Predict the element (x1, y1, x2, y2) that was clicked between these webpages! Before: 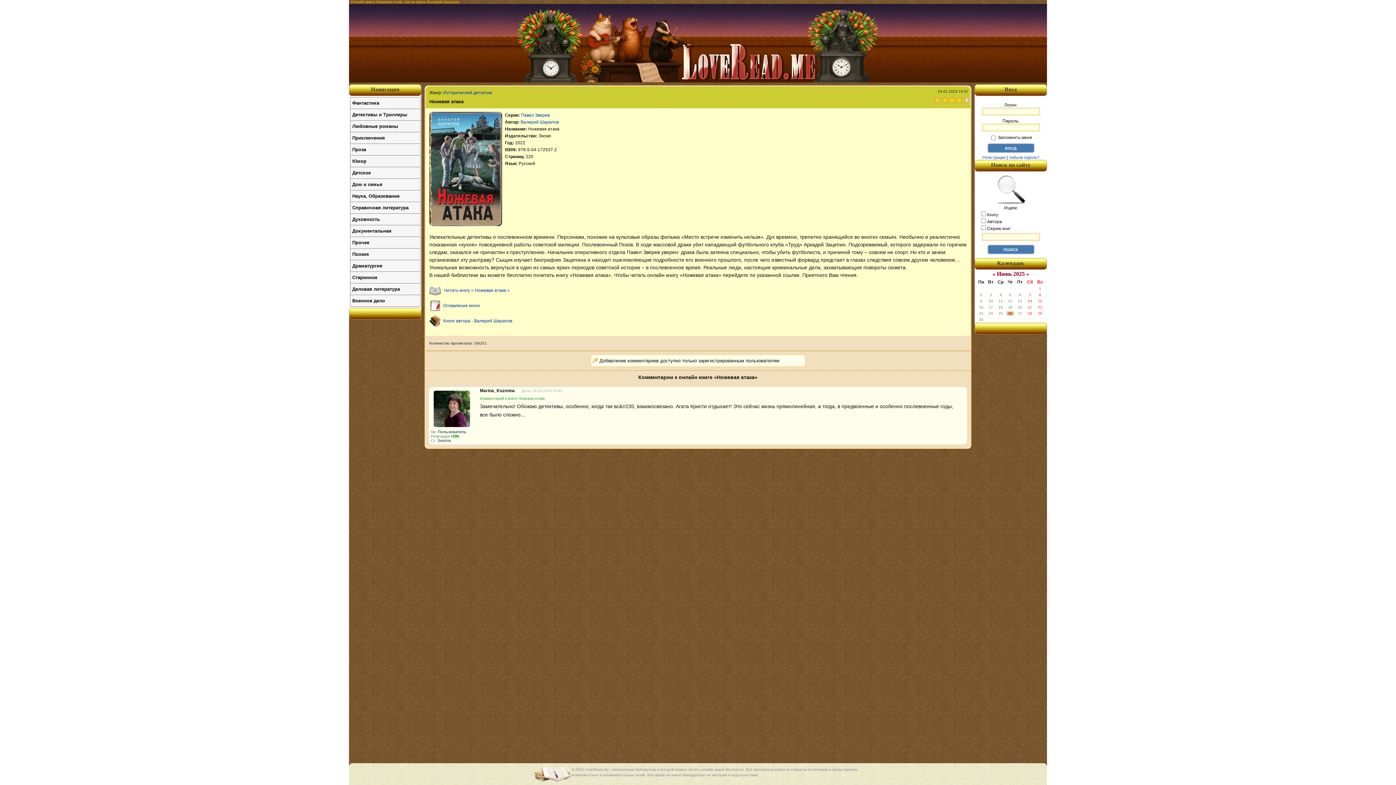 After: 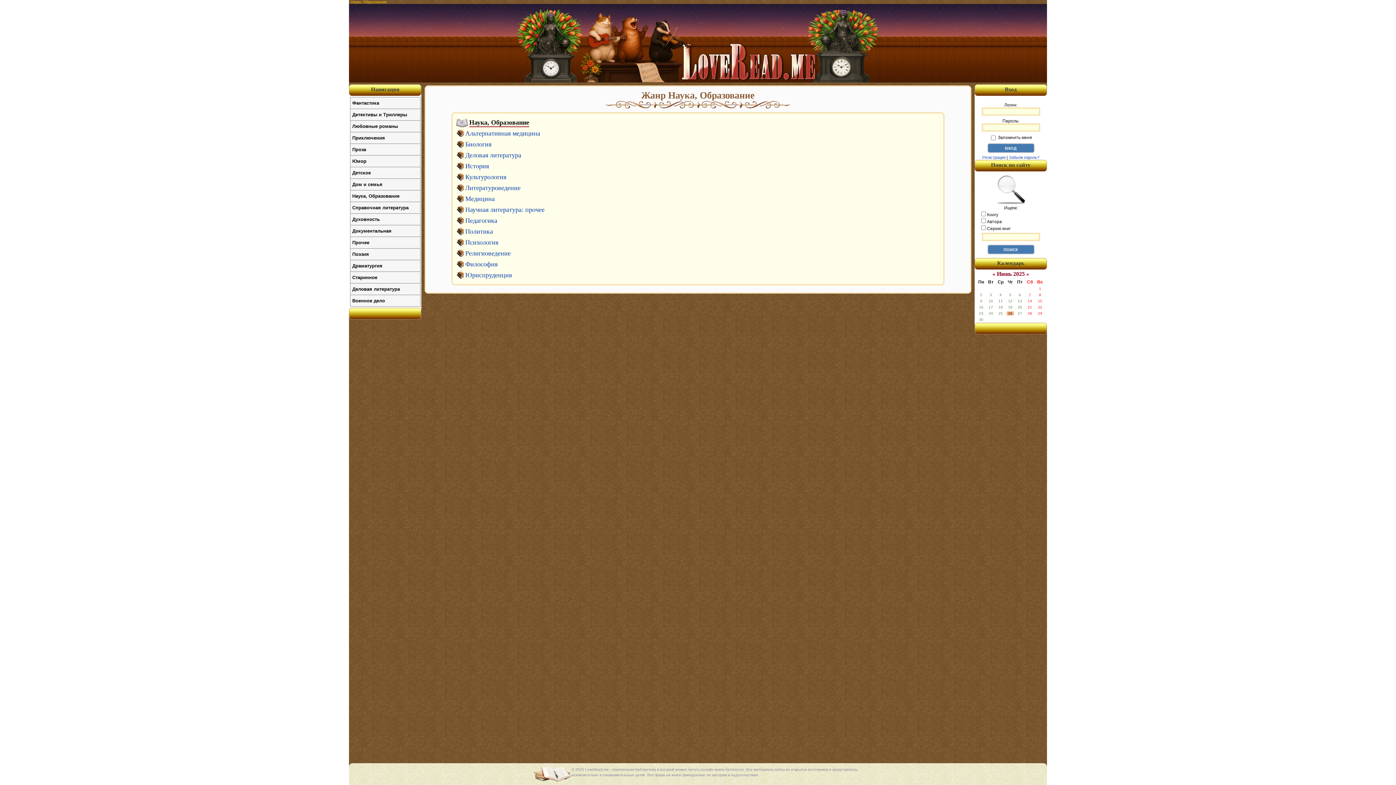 Action: label: Наука, Образование bbox: (350, 190, 420, 201)